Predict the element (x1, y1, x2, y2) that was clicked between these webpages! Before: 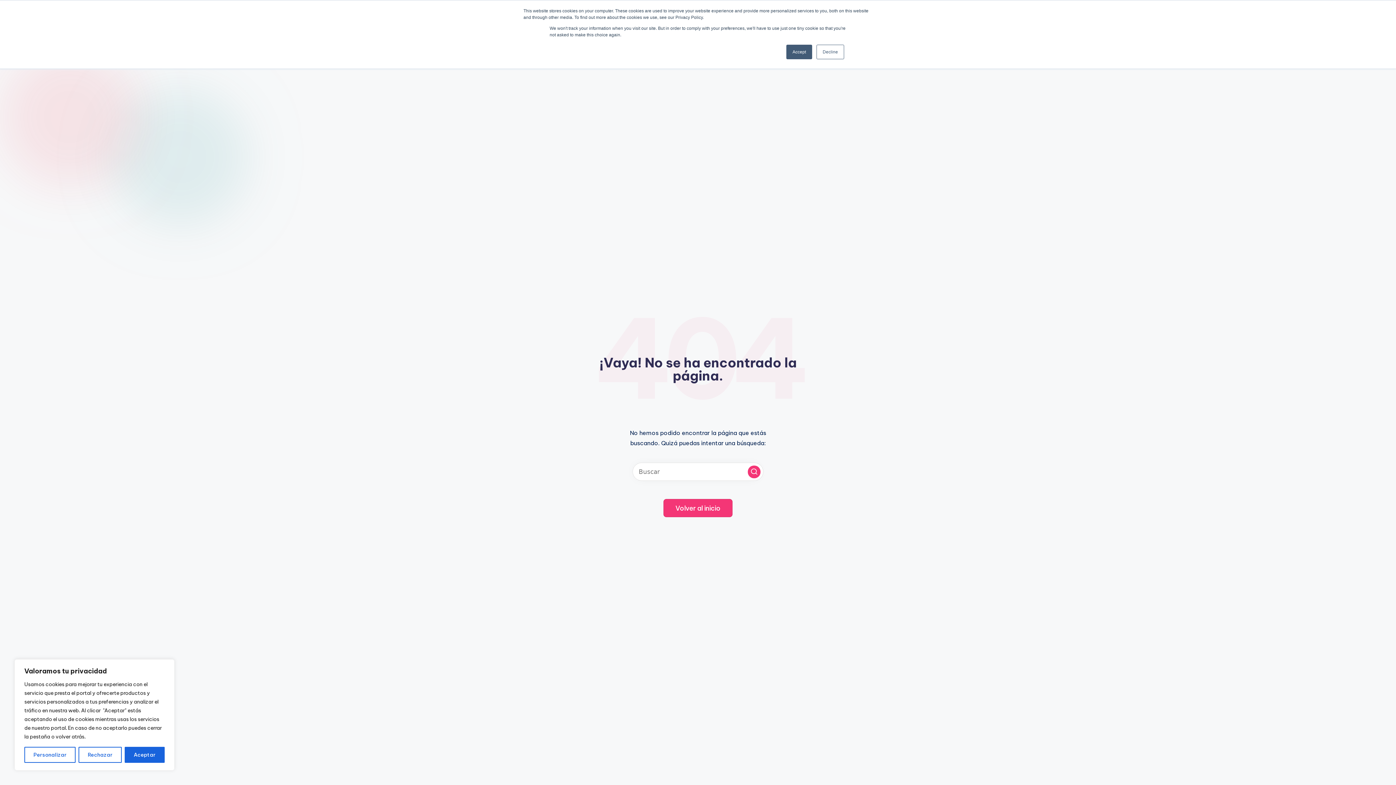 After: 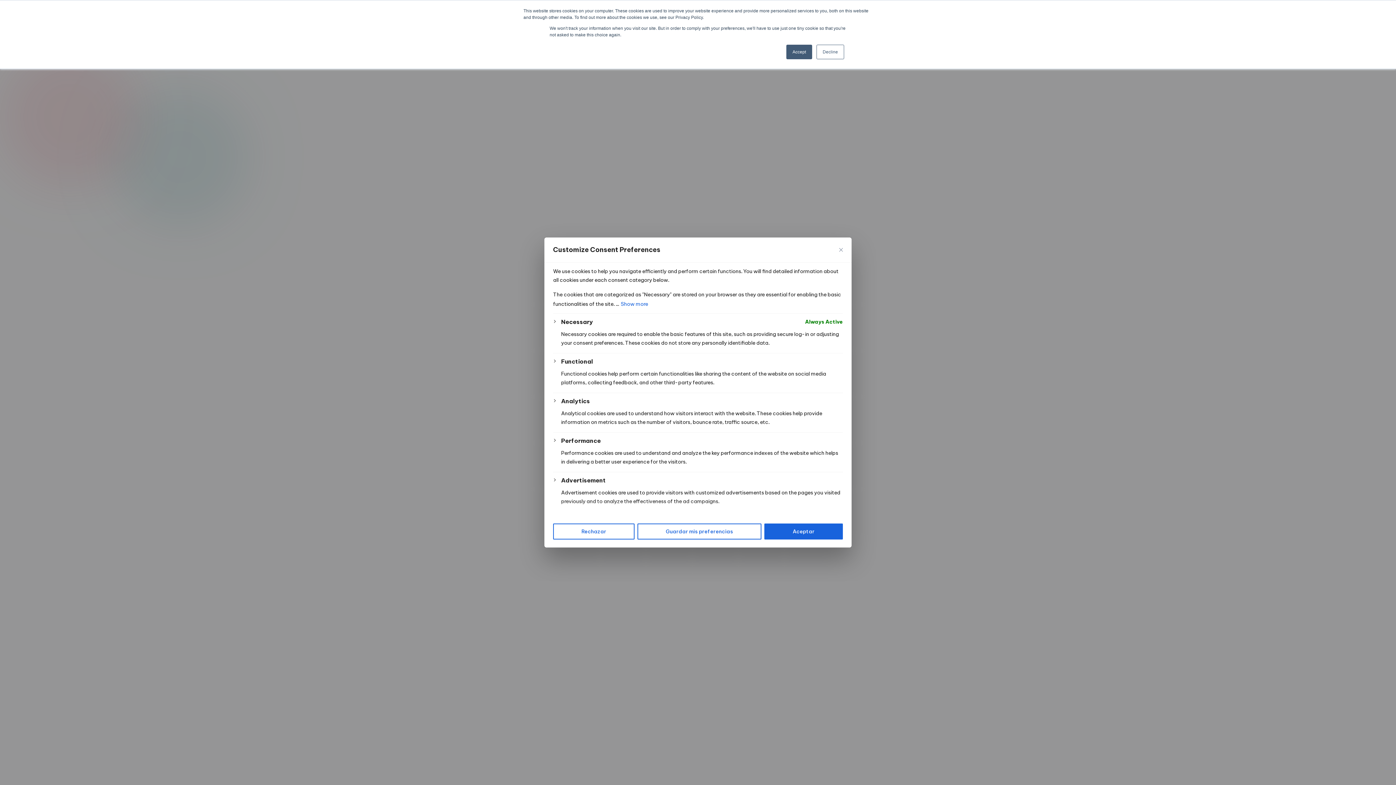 Action: label: Personalizar bbox: (24, 747, 75, 763)